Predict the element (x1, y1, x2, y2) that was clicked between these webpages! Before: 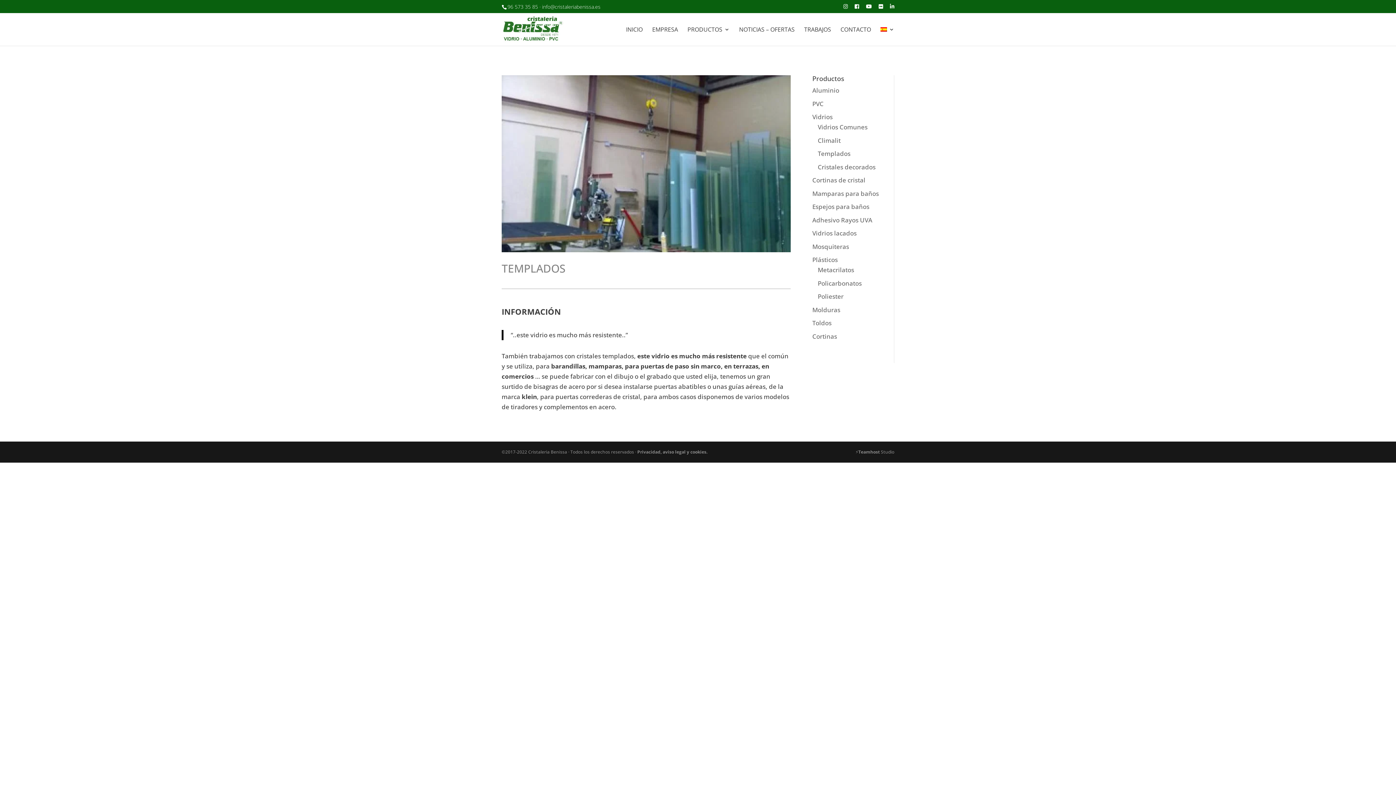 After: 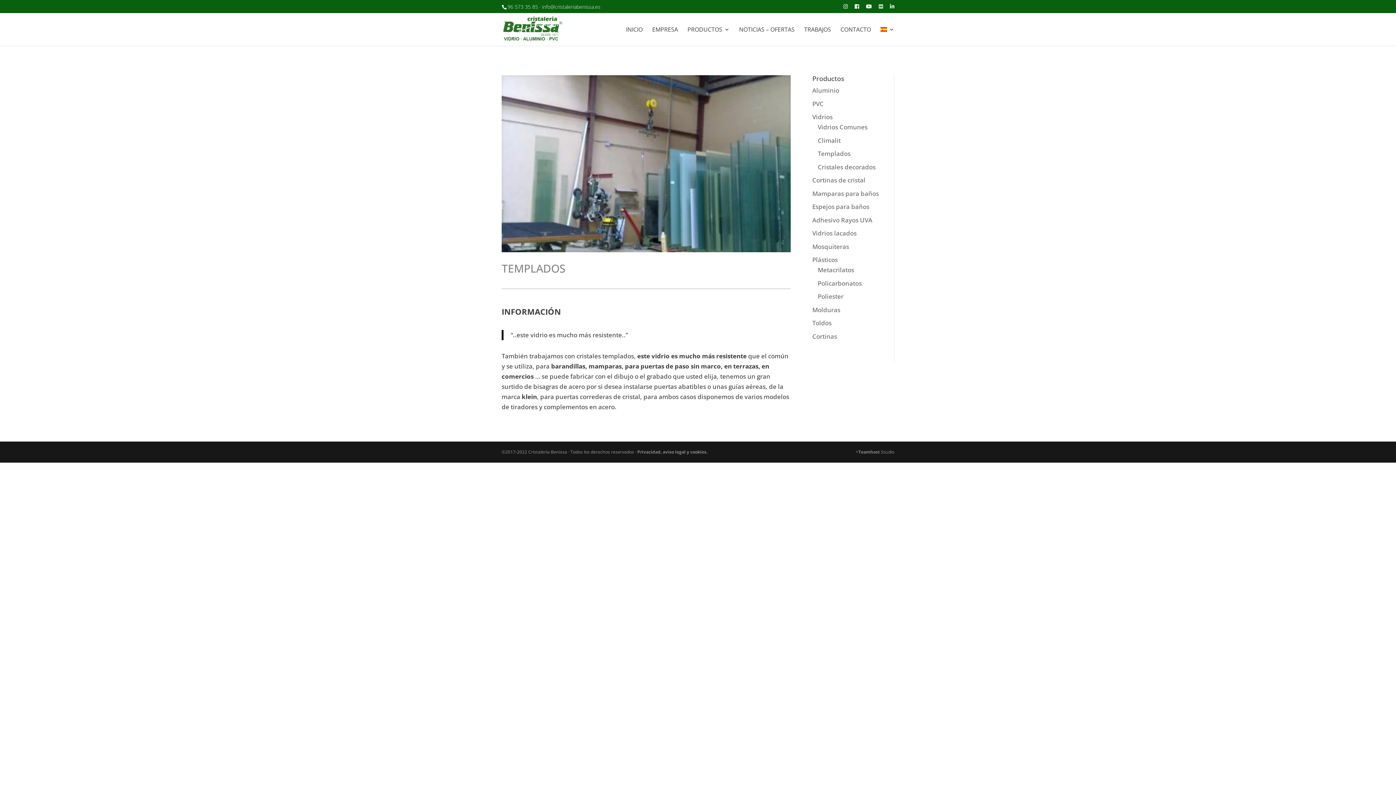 Action: bbox: (878, 3, 883, 12)